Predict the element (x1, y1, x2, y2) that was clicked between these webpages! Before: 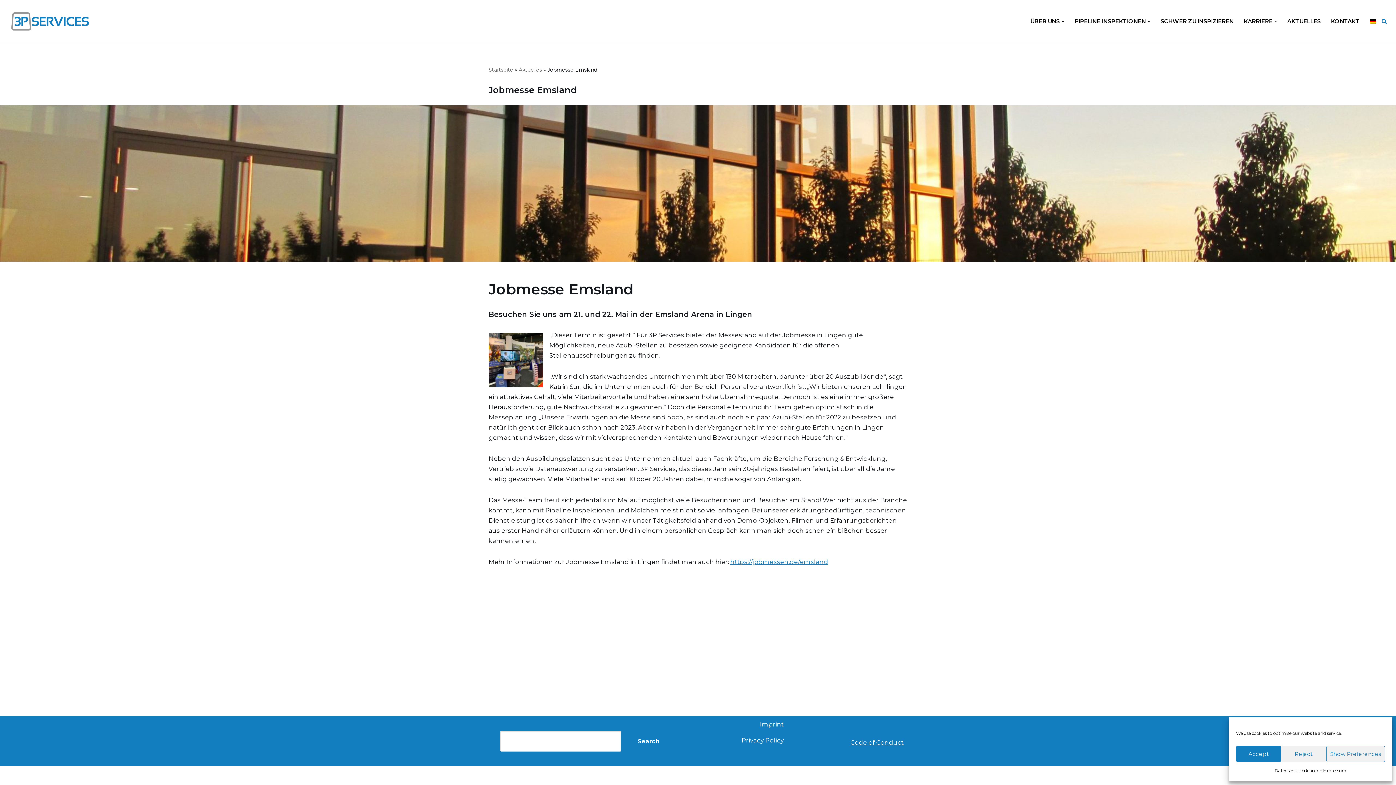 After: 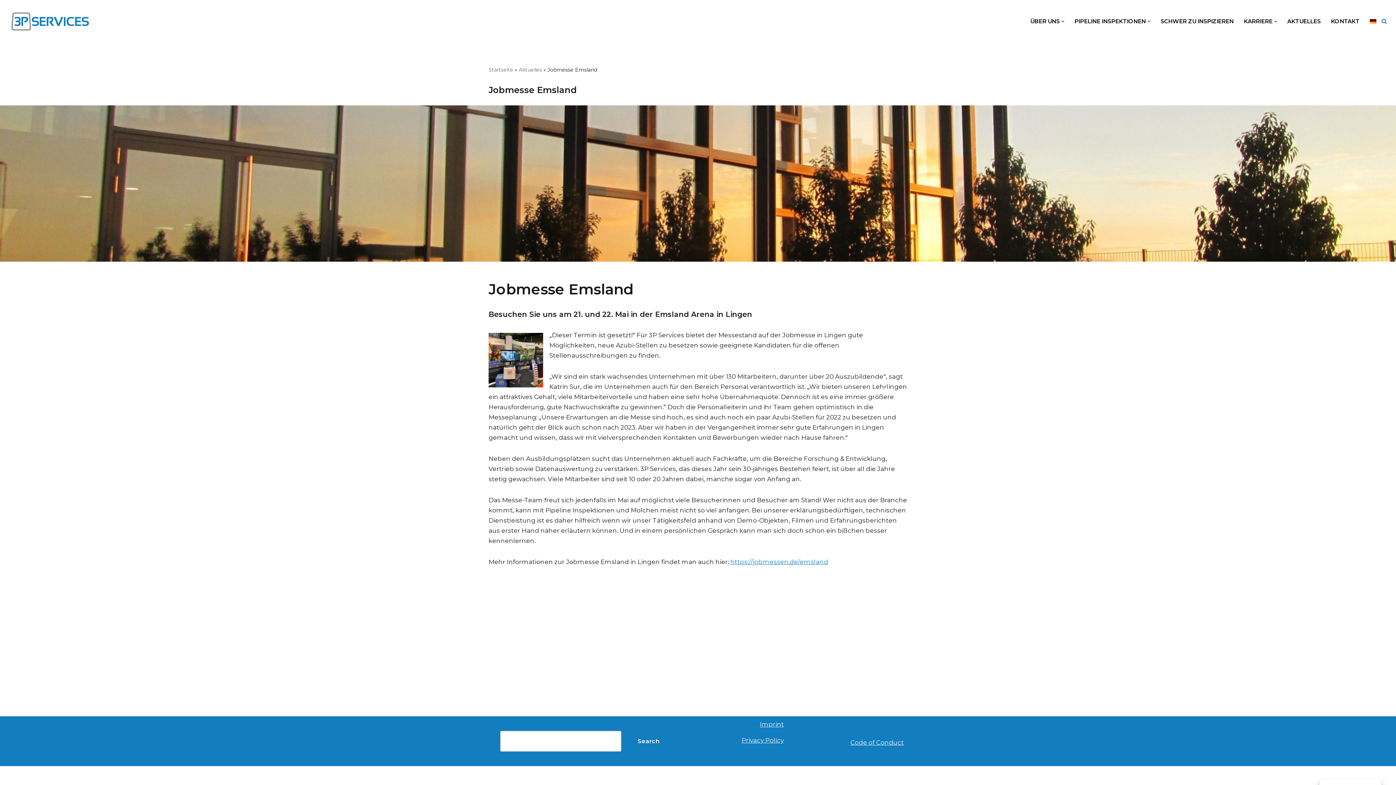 Action: bbox: (1236, 746, 1281, 762) label: Accept